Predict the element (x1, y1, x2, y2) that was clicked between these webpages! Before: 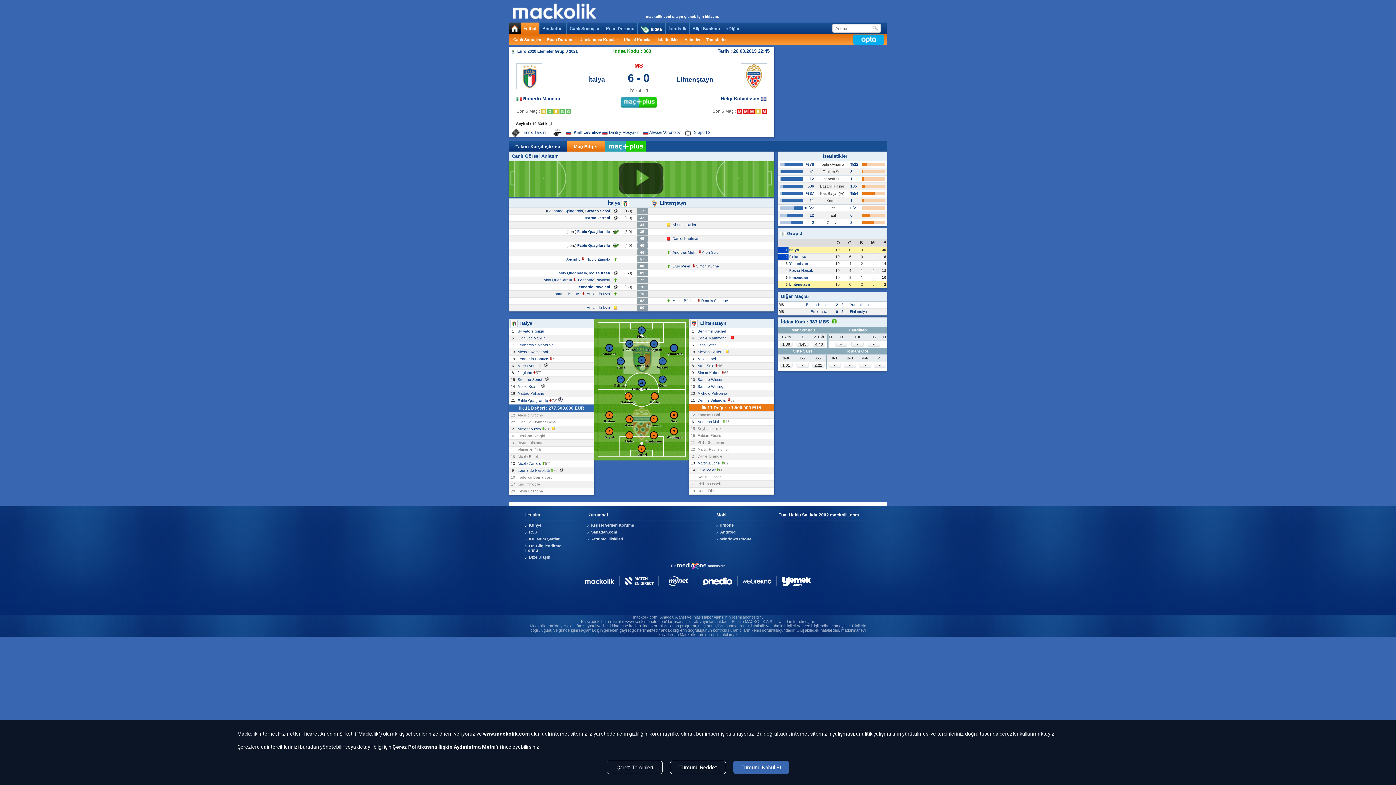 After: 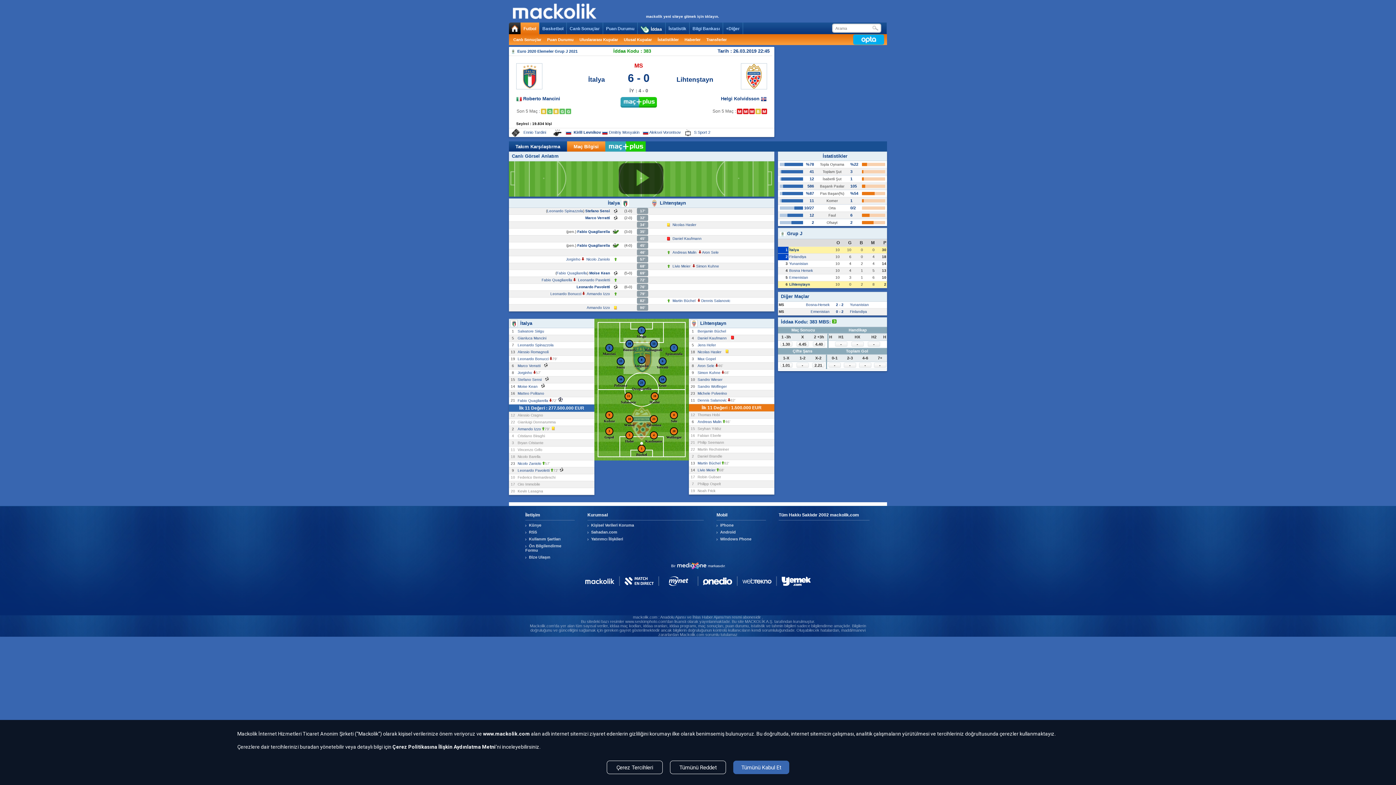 Action: bbox: (585, 576, 614, 586)